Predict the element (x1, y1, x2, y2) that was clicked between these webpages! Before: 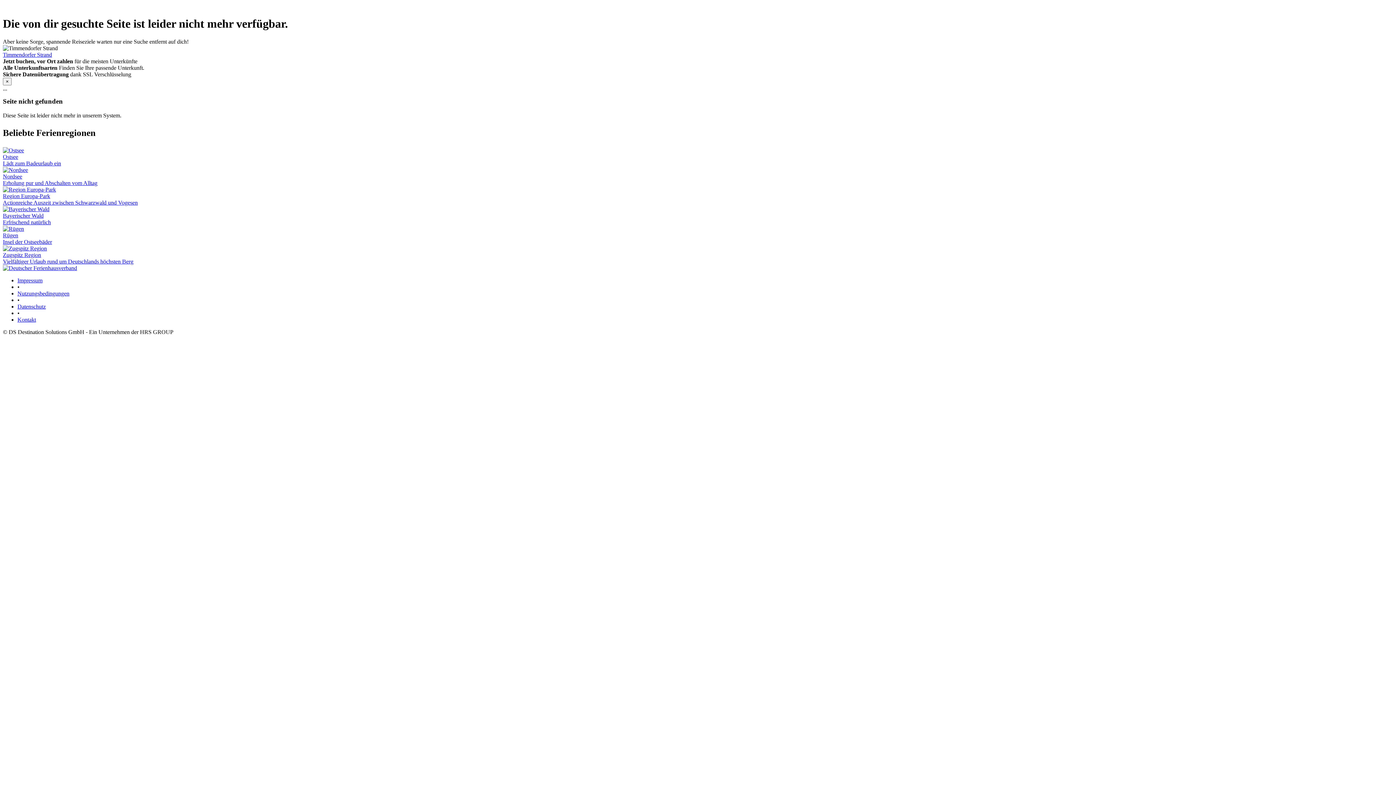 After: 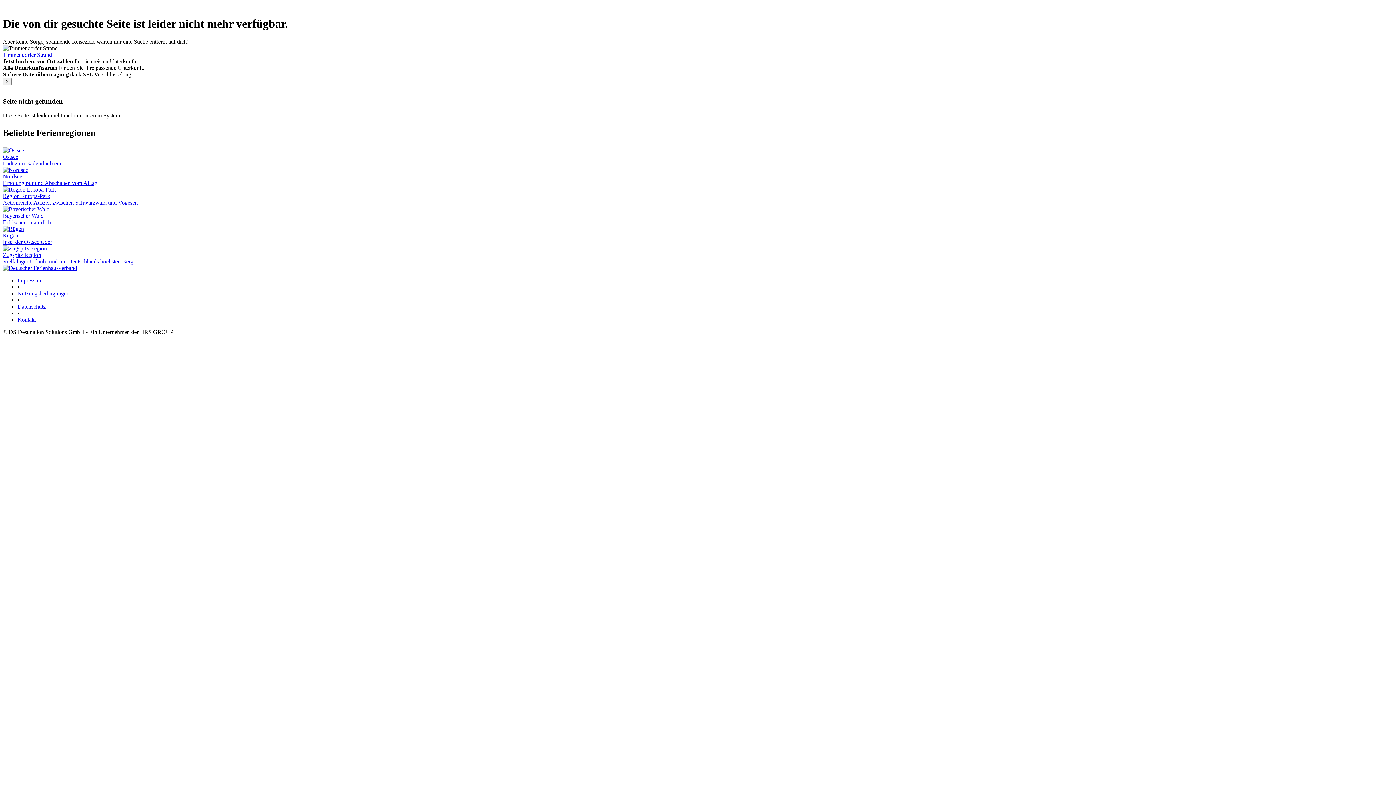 Action: label: Timmendorfer Strand bbox: (2, 51, 52, 57)